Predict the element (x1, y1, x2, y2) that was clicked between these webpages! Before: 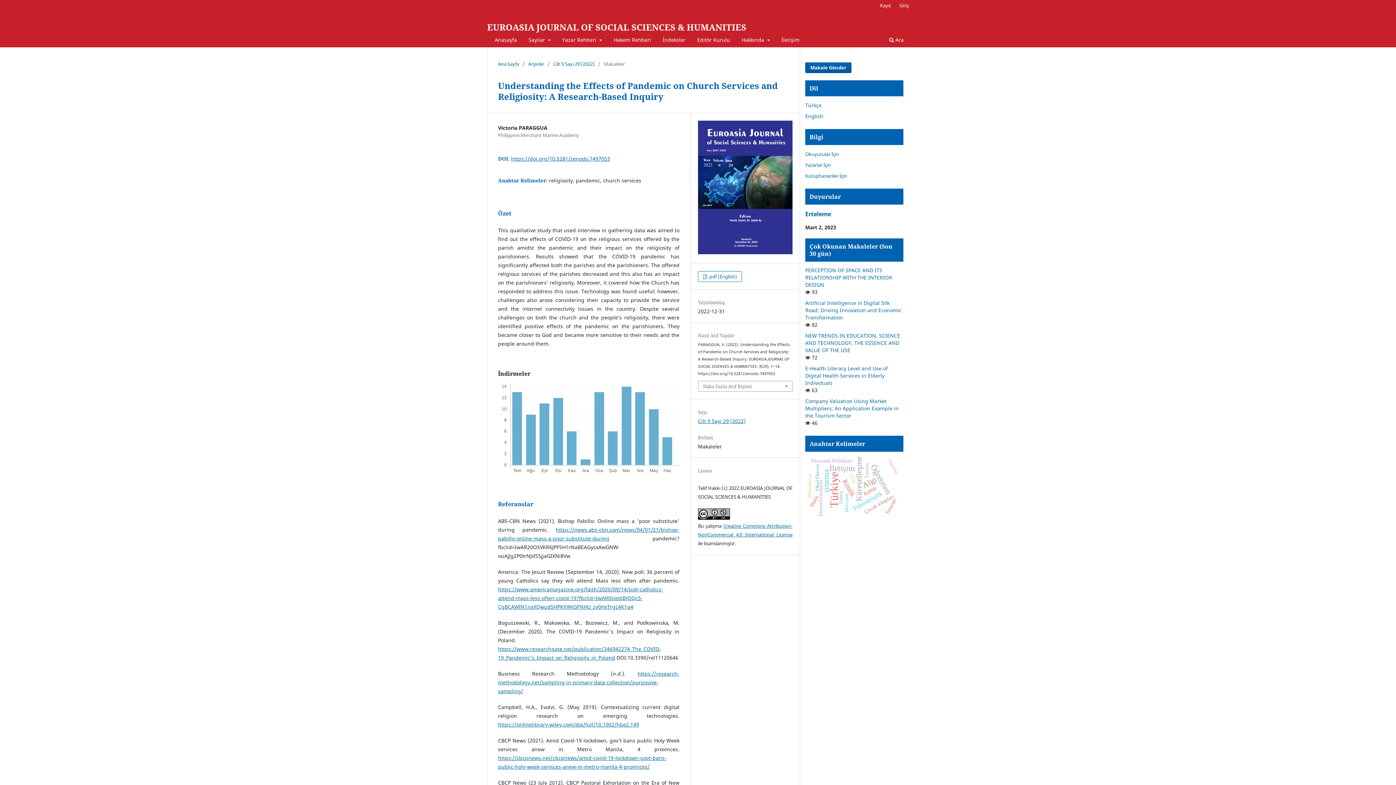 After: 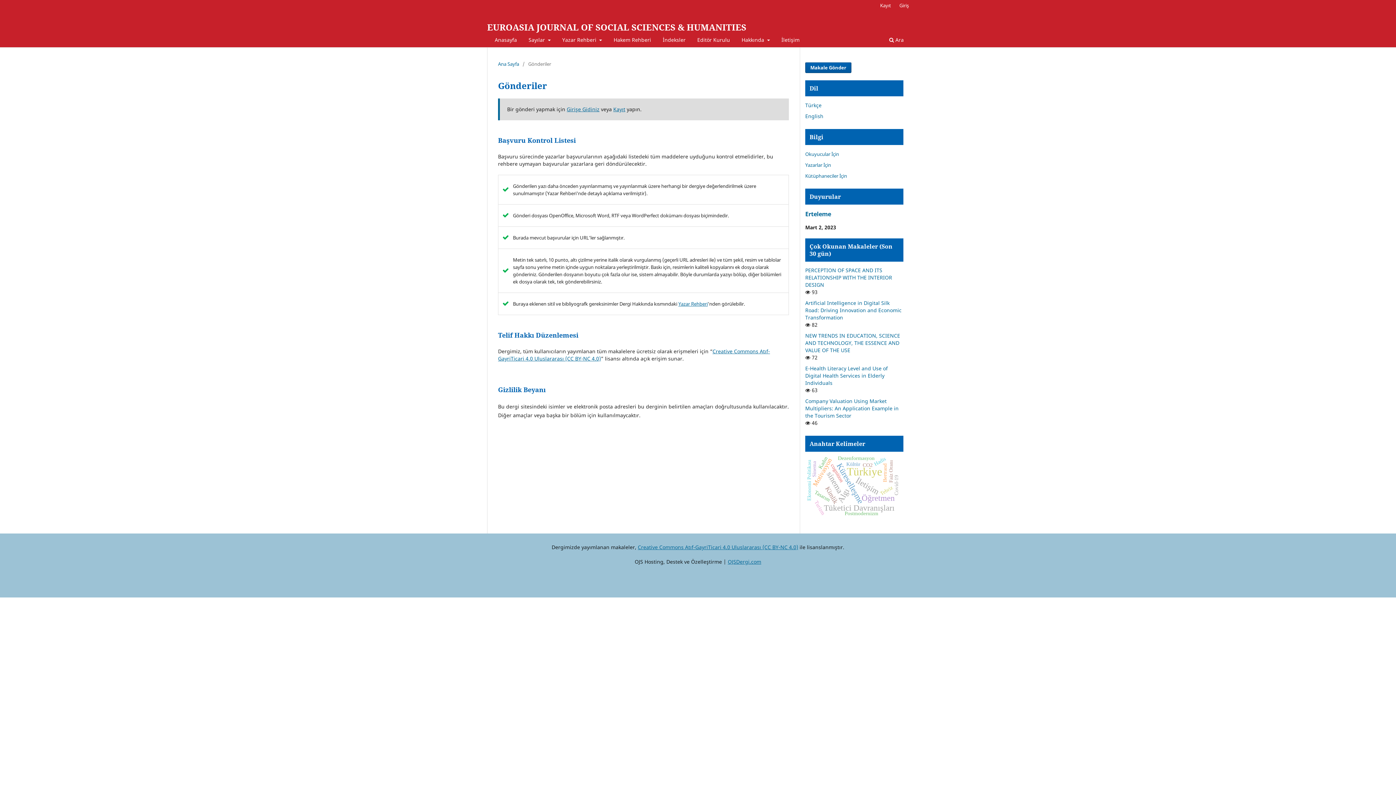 Action: bbox: (805, 62, 851, 73) label: Makale Gönder